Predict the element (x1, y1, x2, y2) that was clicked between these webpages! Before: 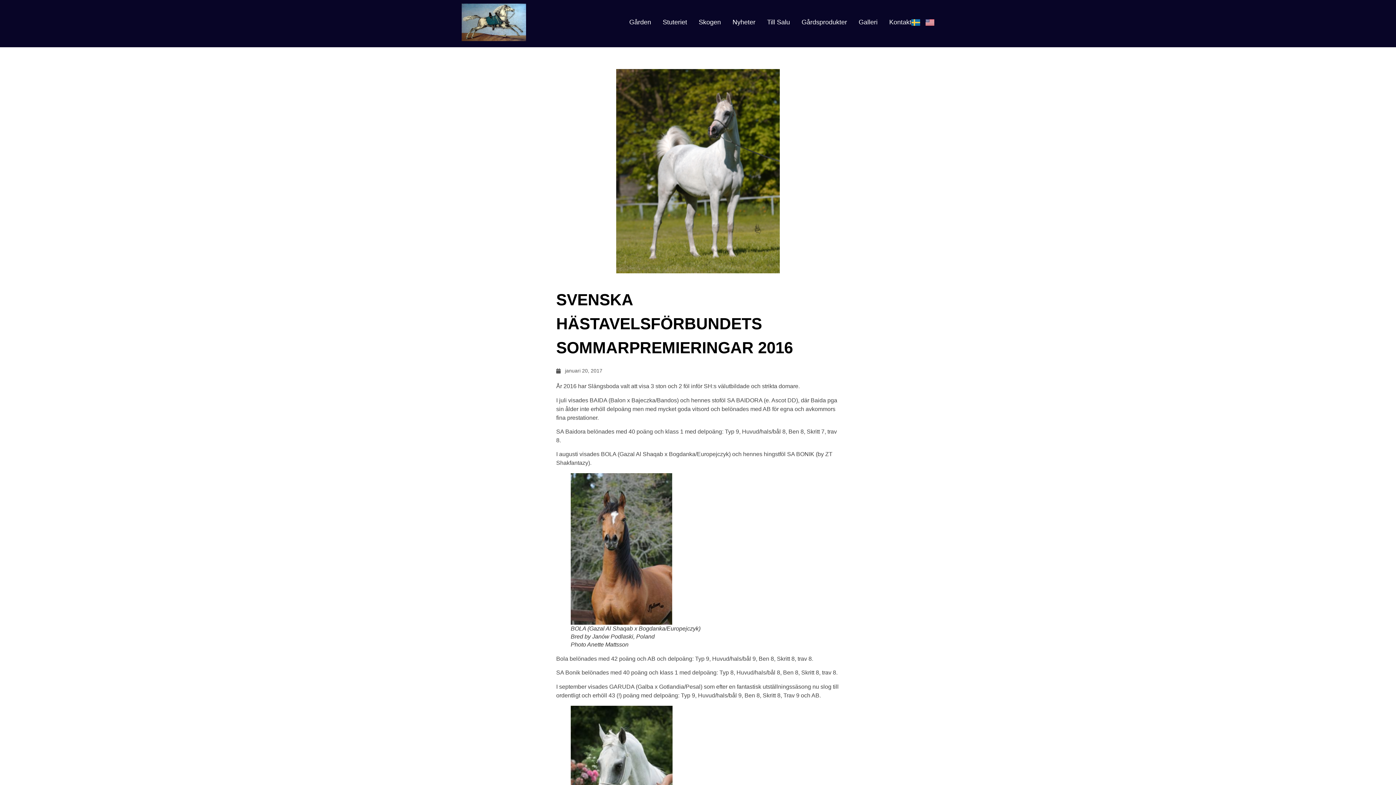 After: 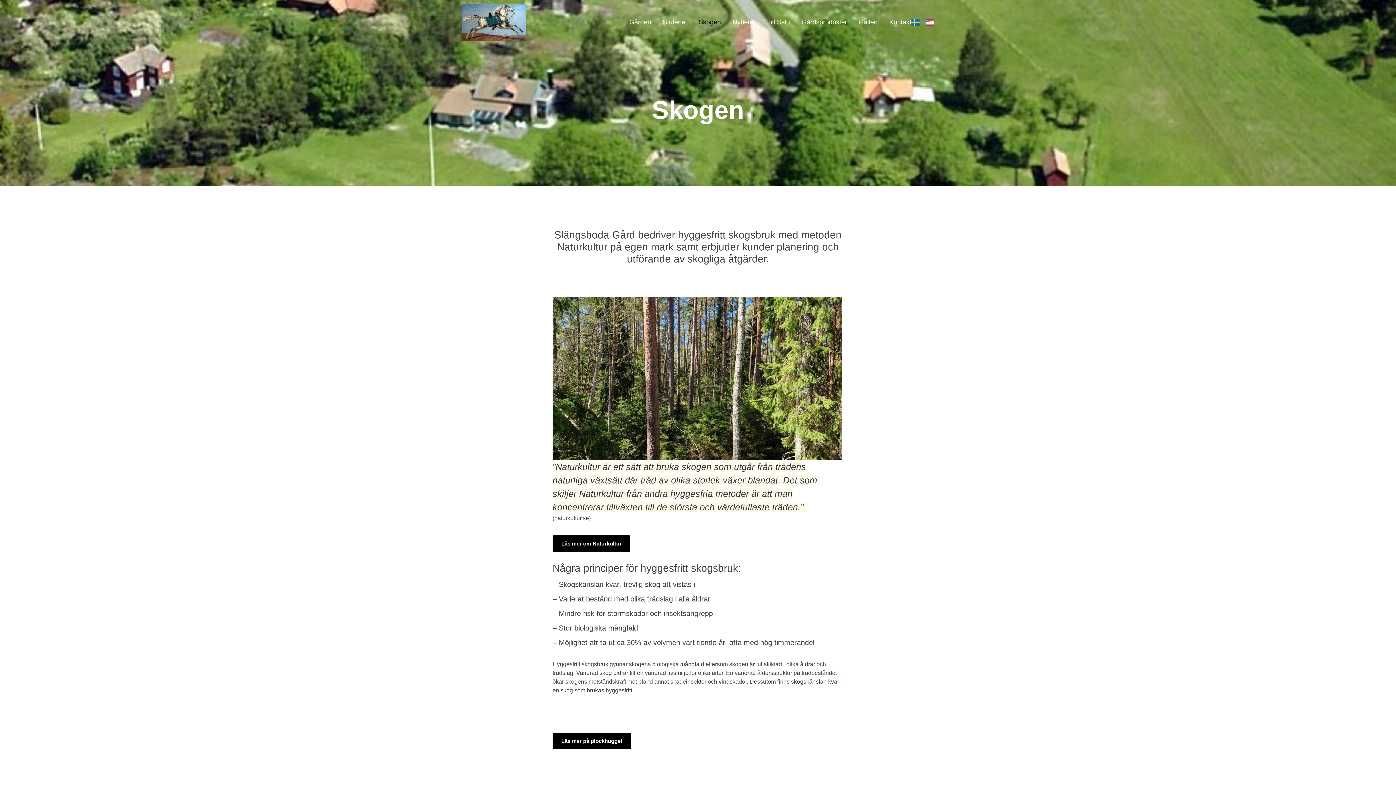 Action: bbox: (698, 13, 721, 30) label: Skogen